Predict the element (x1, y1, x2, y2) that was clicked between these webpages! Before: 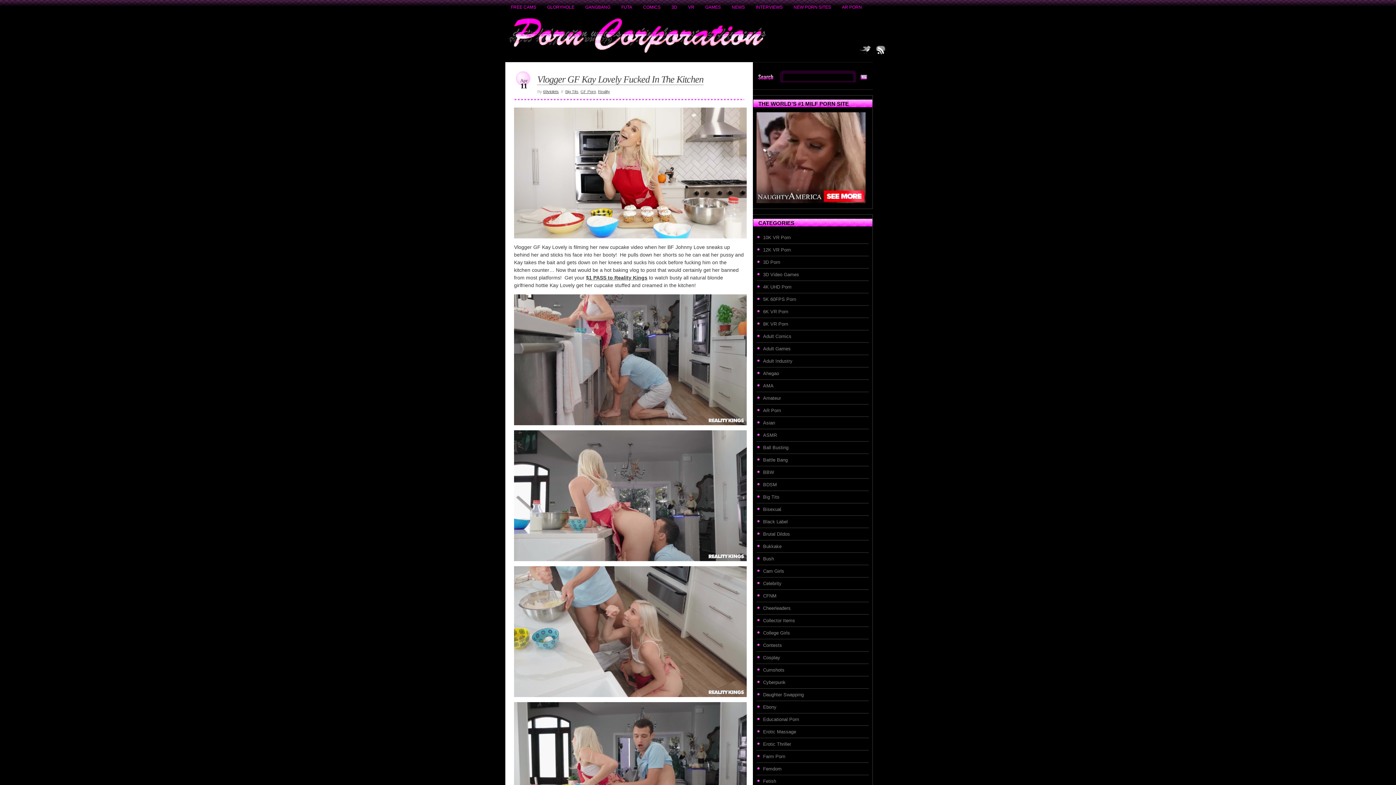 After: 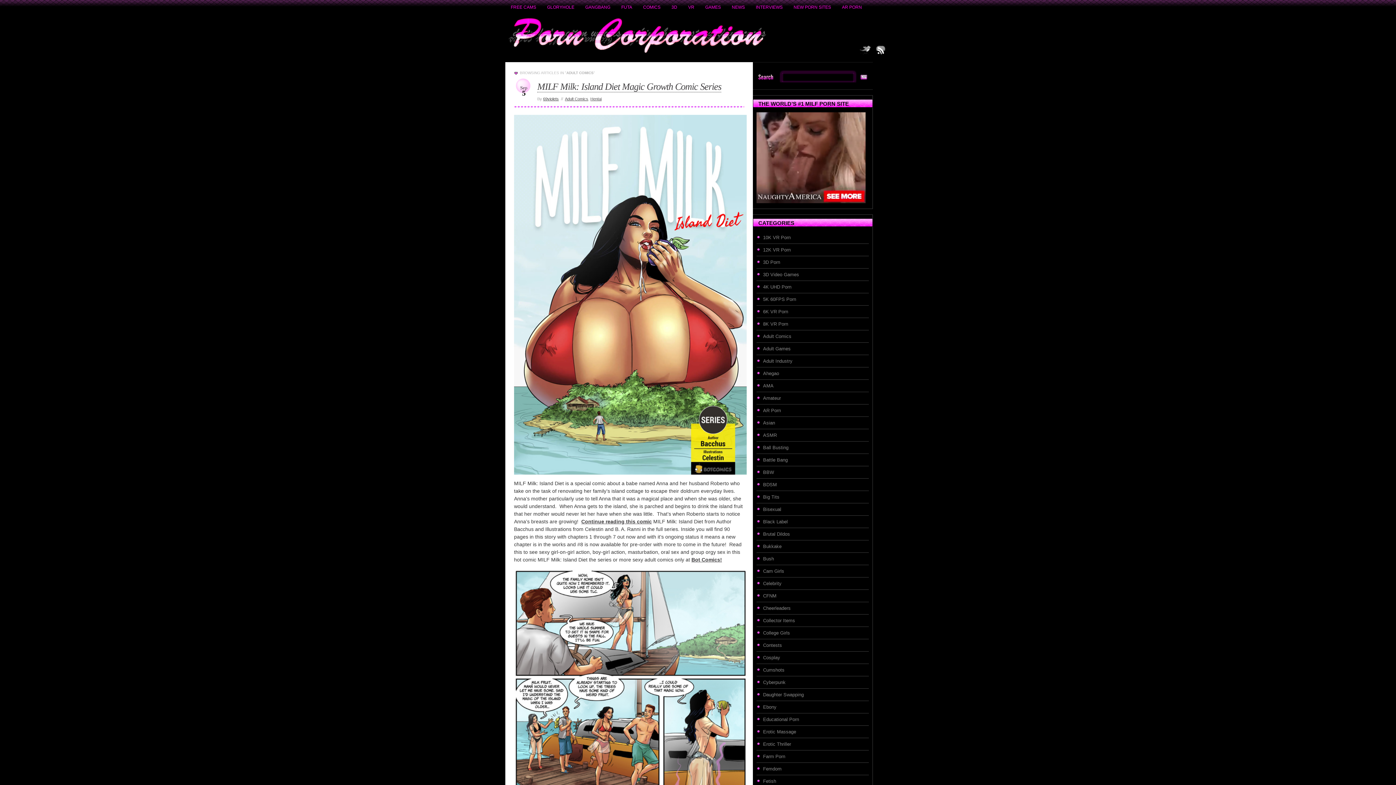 Action: bbox: (763, 333, 866, 339) label: Adult Comics